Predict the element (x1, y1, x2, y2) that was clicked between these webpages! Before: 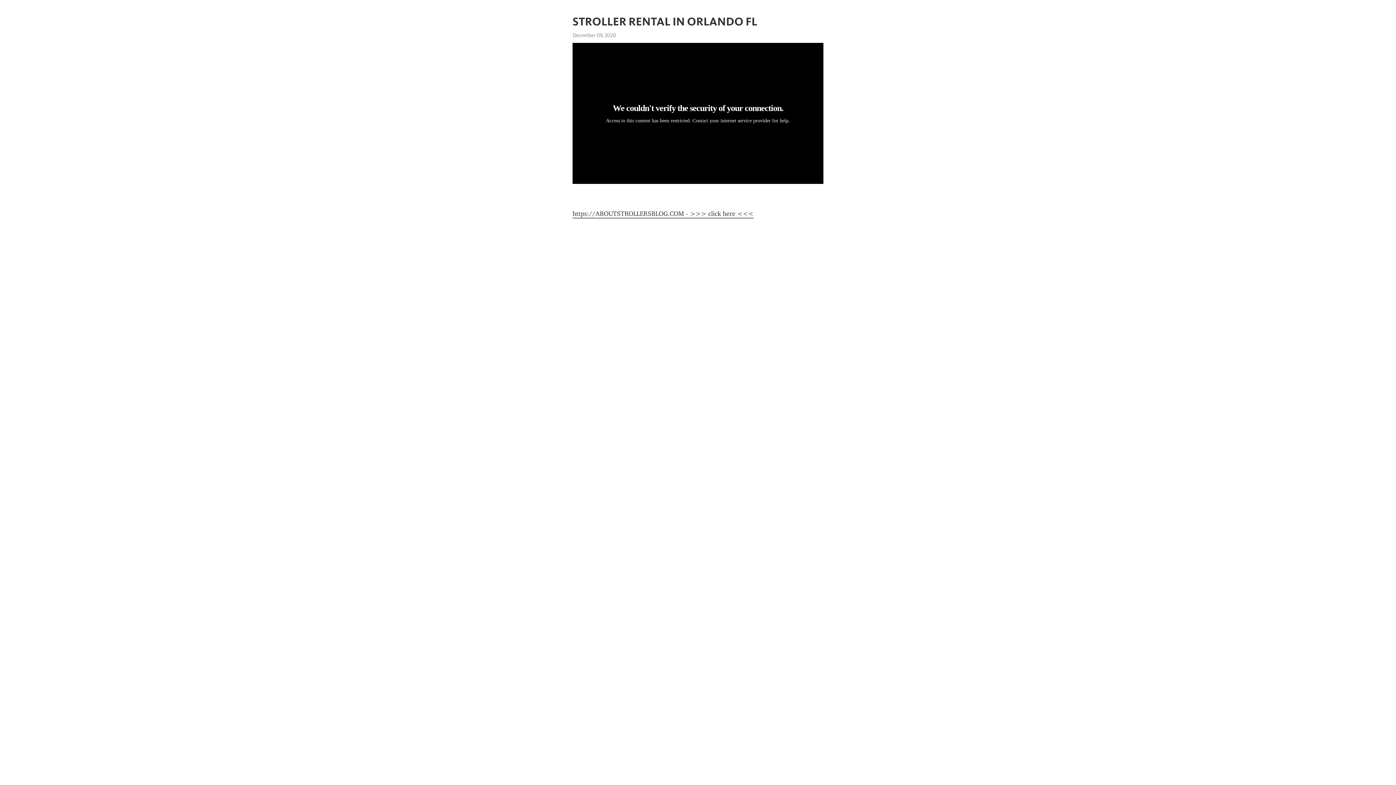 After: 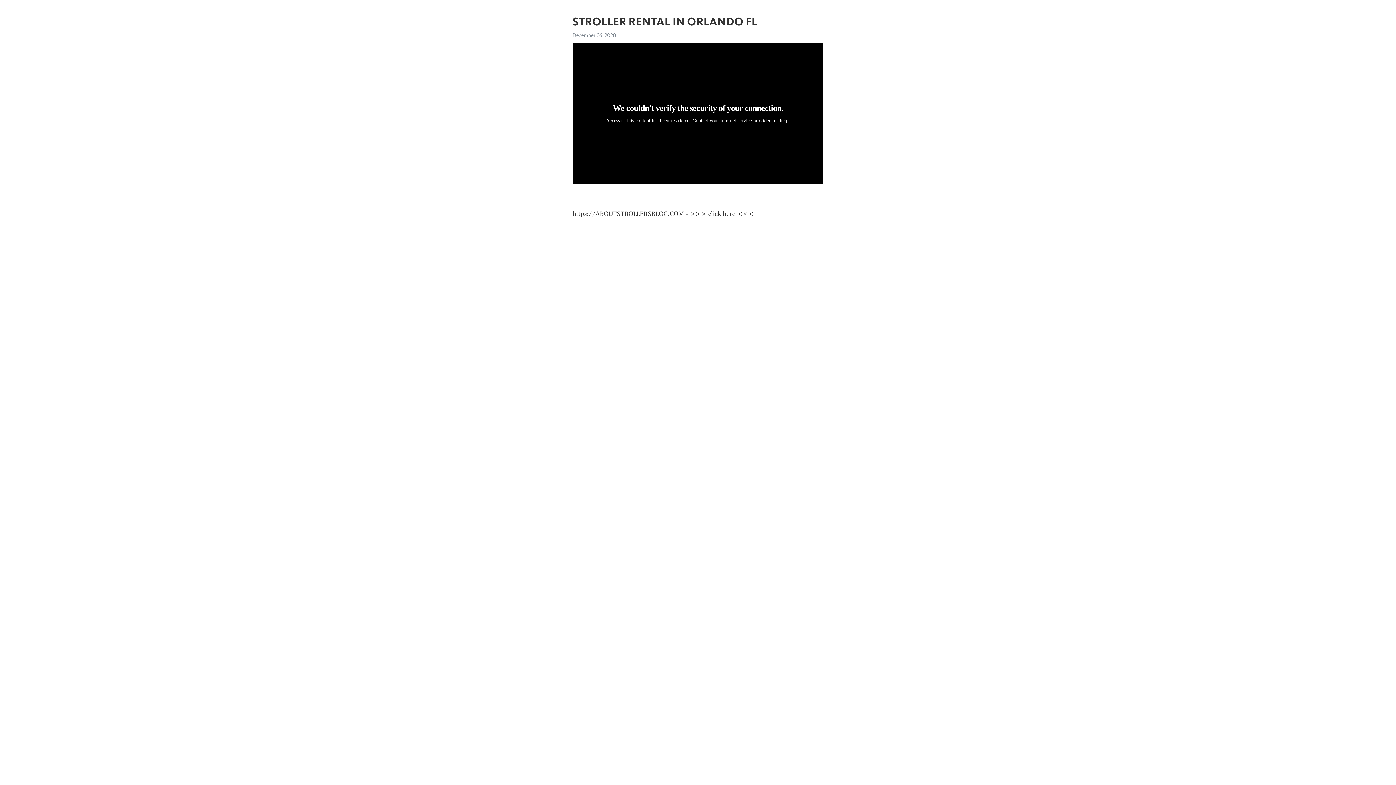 Action: label: https://ABOUTSTROLLERSBLOG.COM - >>> click here <<< bbox: (572, 209, 753, 218)